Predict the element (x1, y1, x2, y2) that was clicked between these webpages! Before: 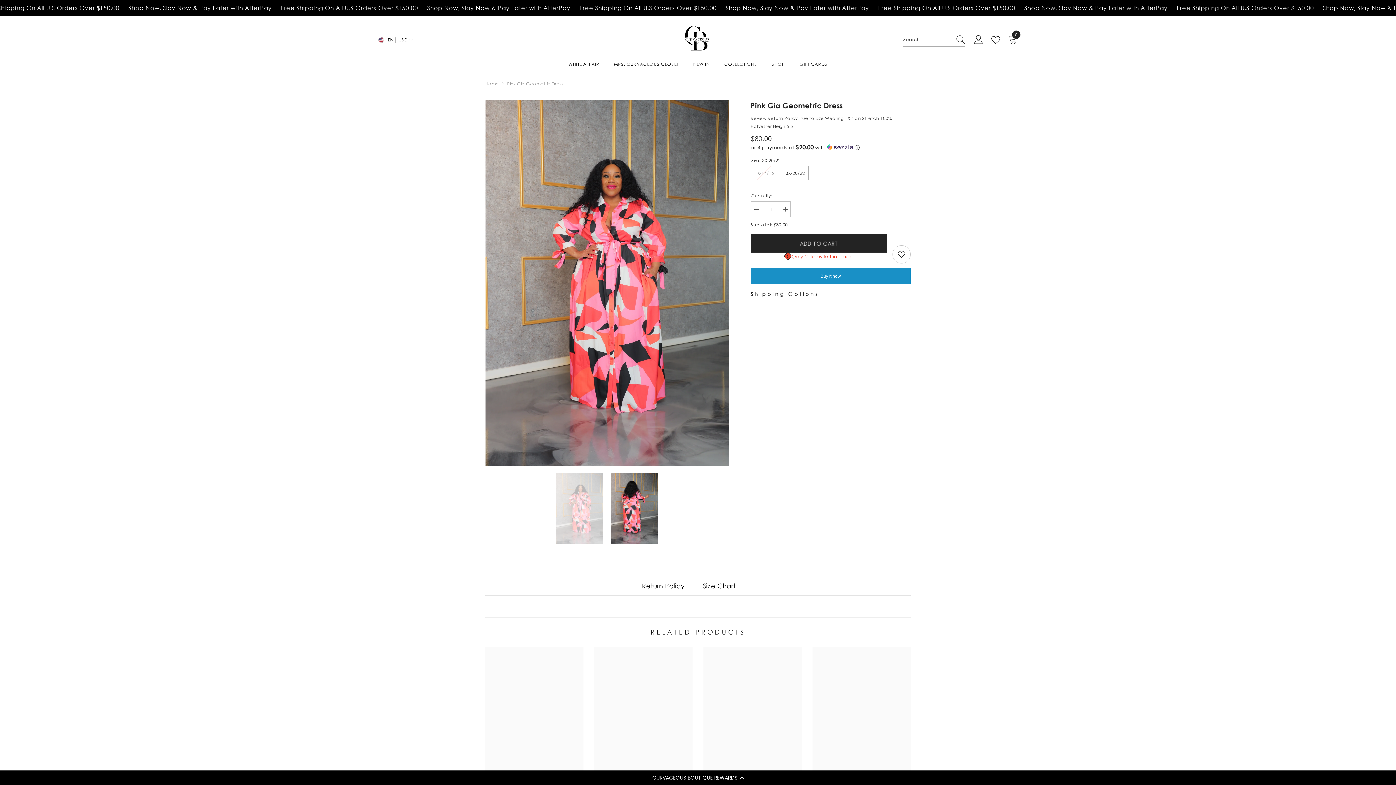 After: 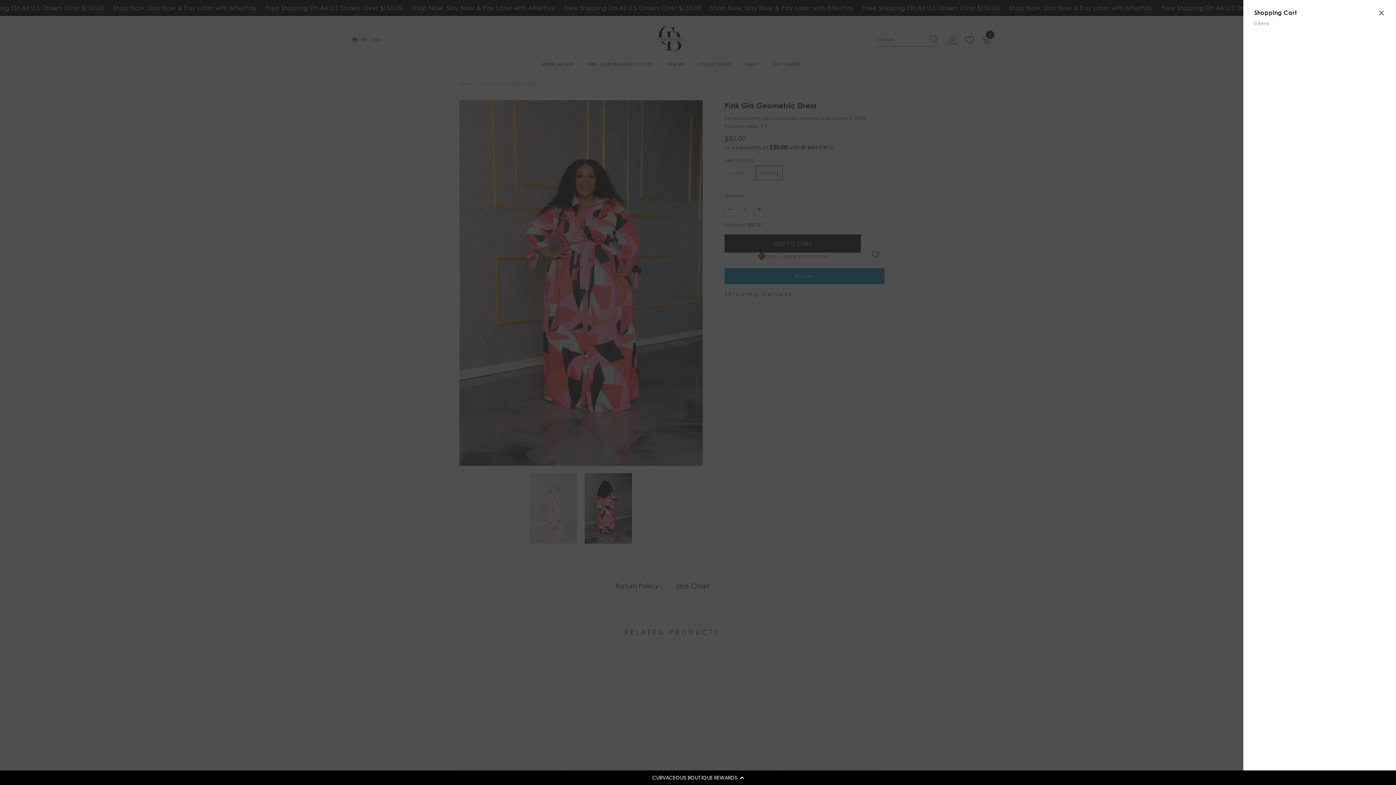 Action: bbox: (1008, 35, 1019, 44) label: 0
0 items